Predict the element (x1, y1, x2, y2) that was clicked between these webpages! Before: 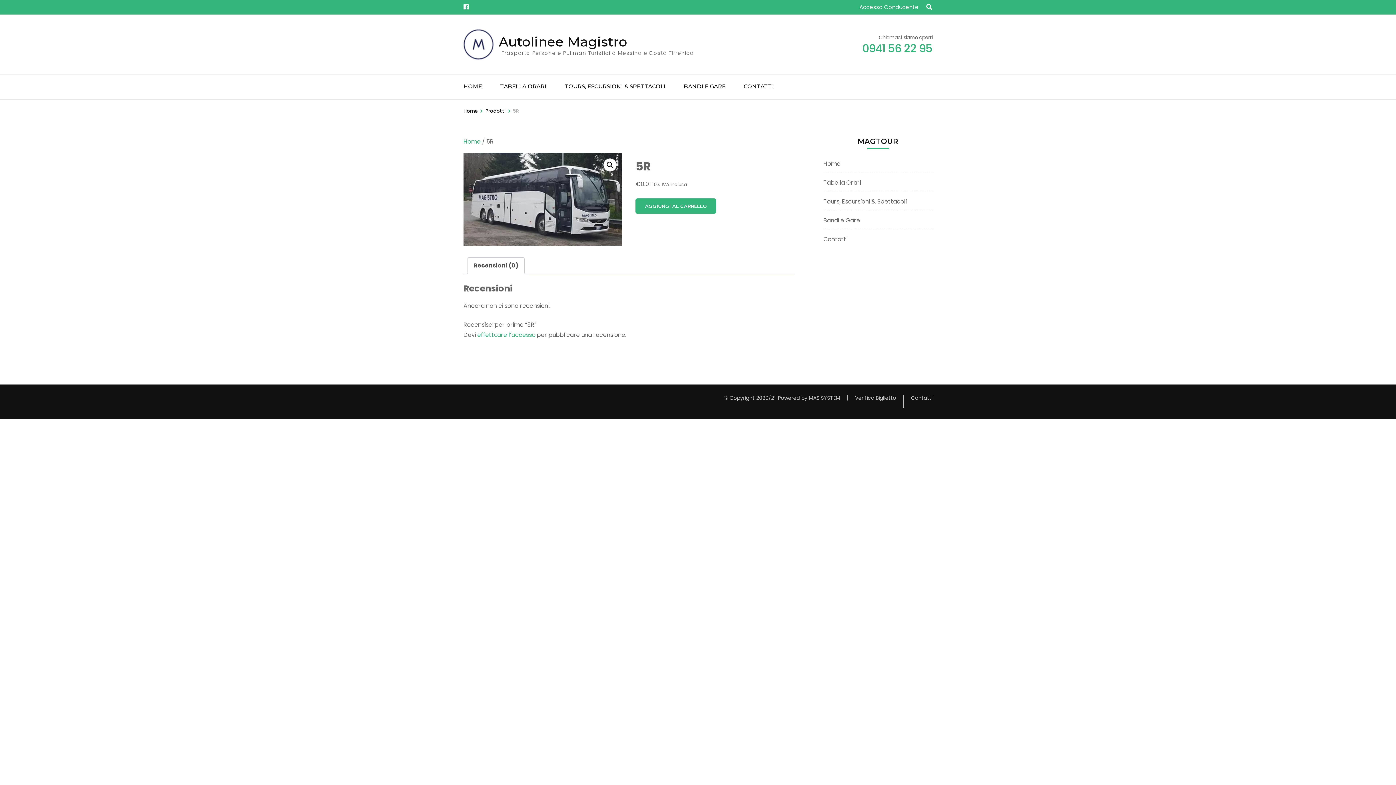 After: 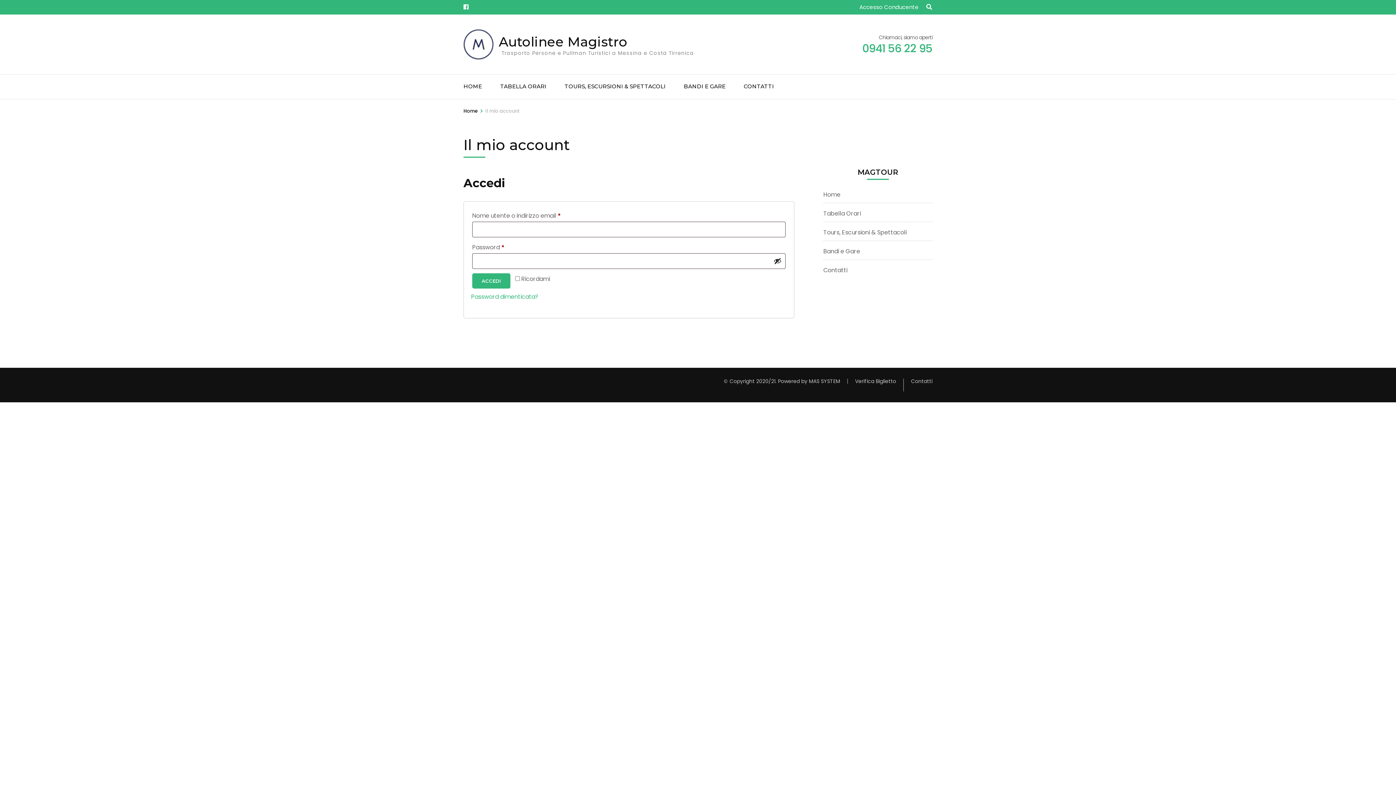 Action: bbox: (859, 3, 918, 10) label: Accesso Conducente